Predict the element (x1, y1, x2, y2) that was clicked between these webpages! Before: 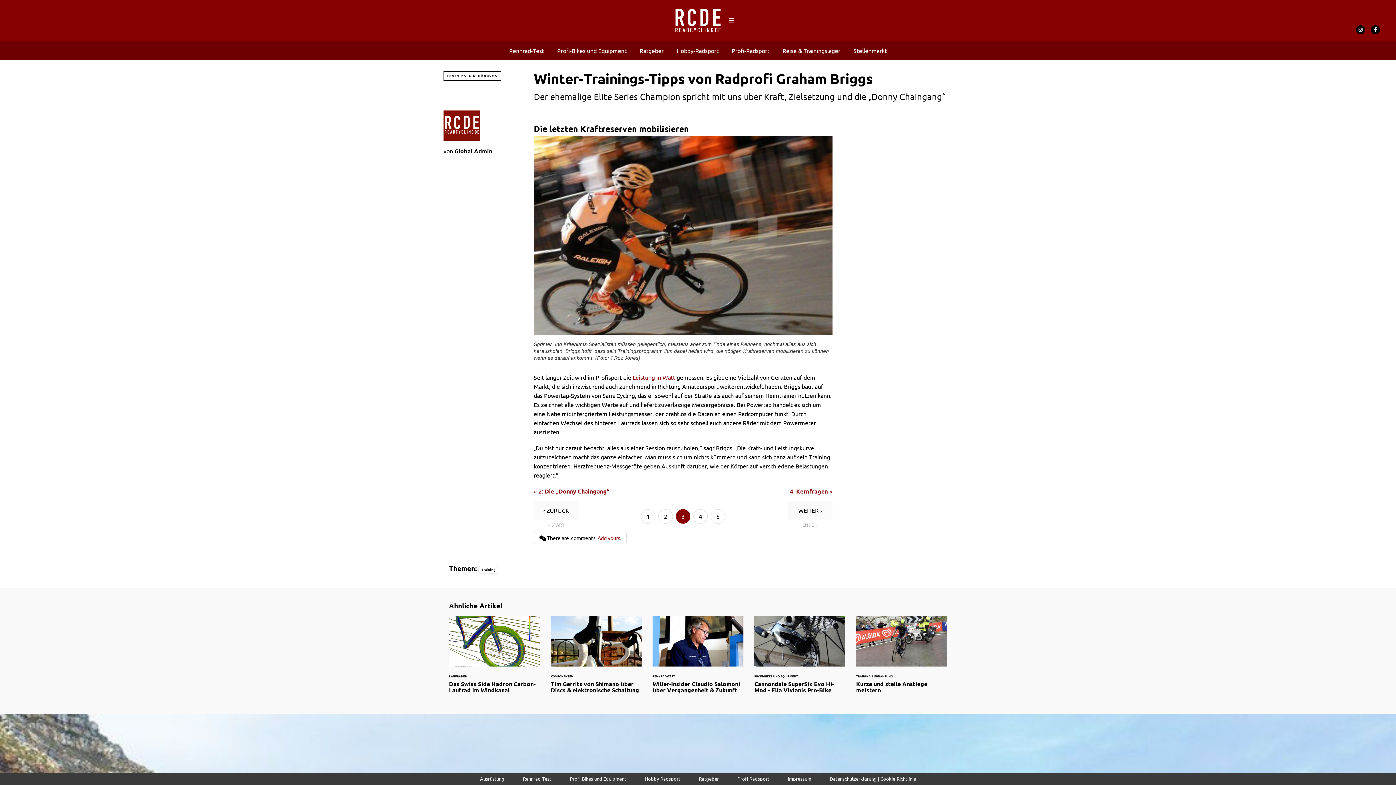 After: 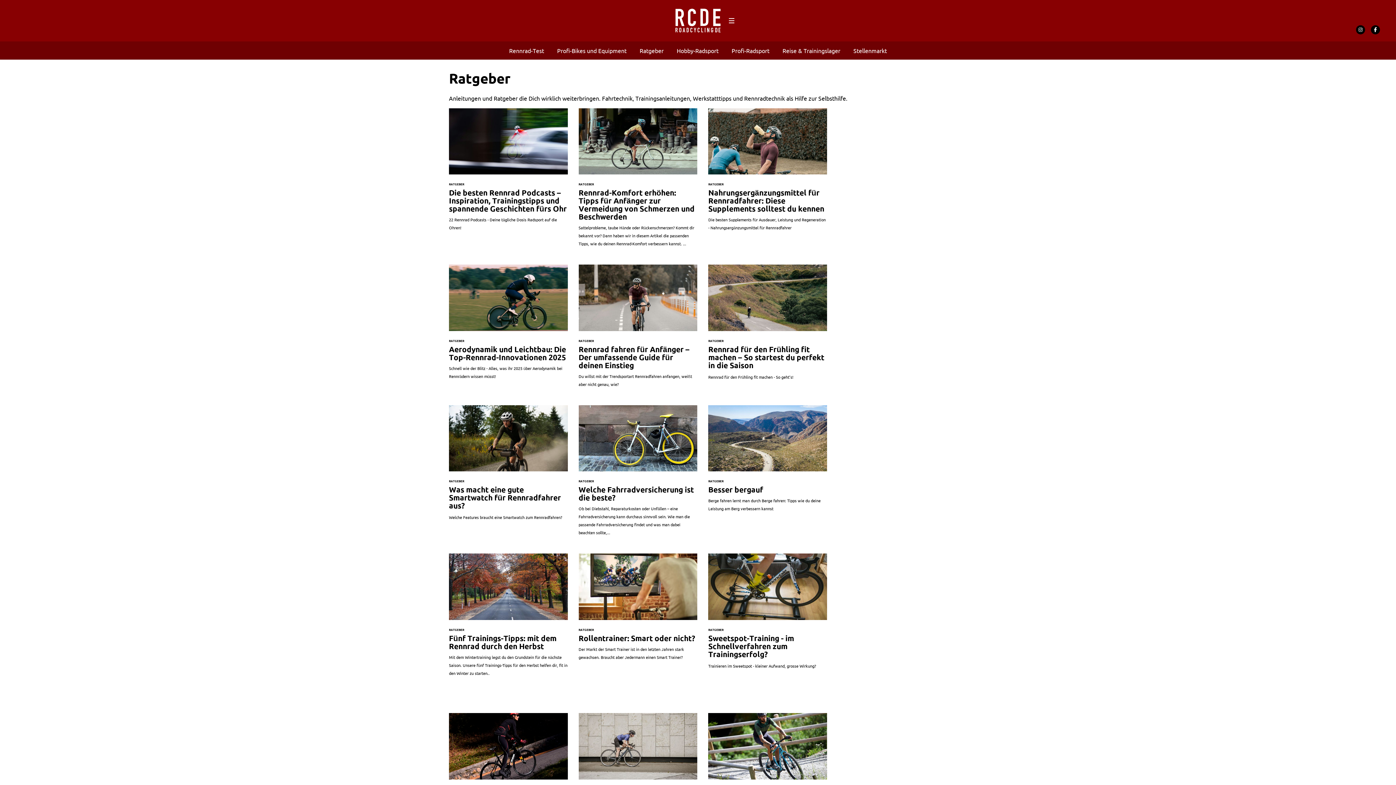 Action: label: Ratgeber bbox: (639, 47, 663, 54)